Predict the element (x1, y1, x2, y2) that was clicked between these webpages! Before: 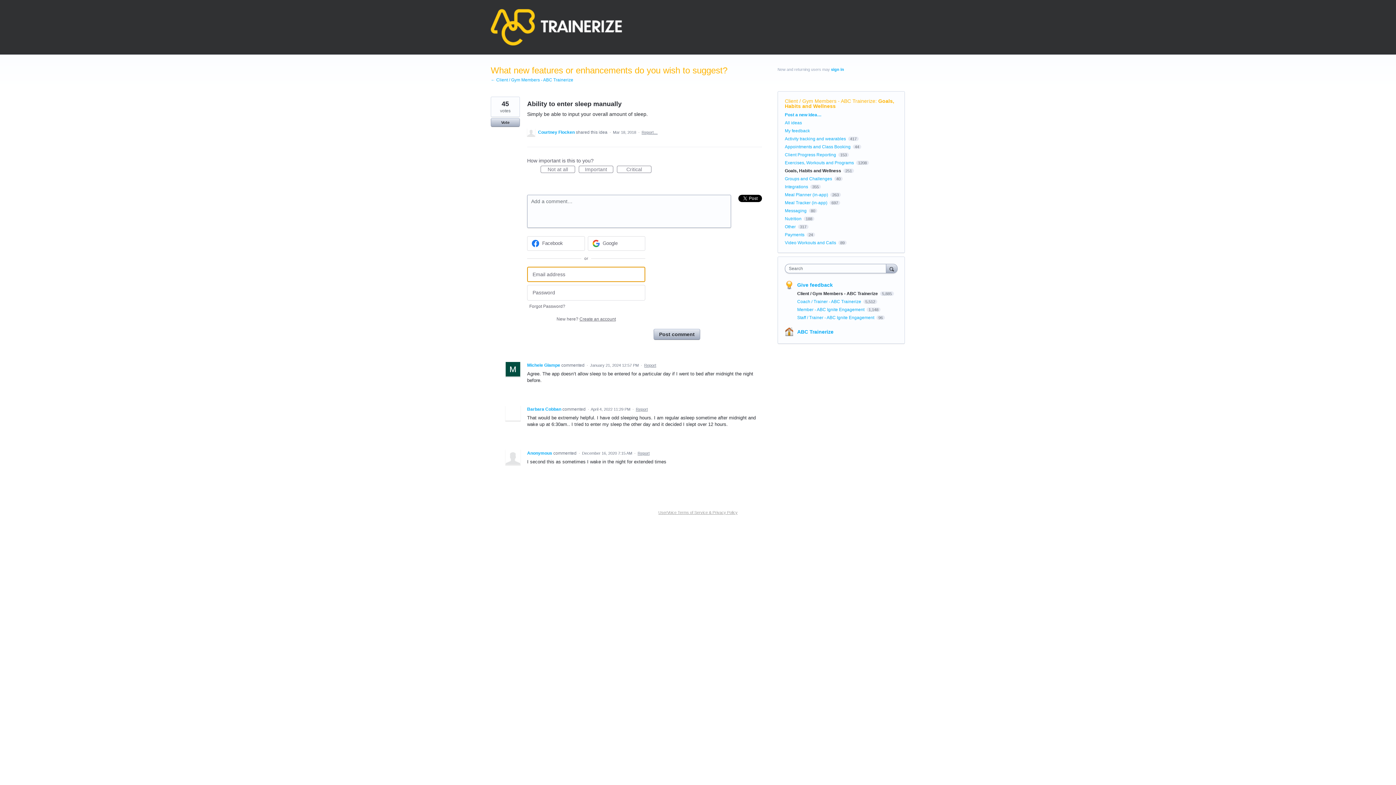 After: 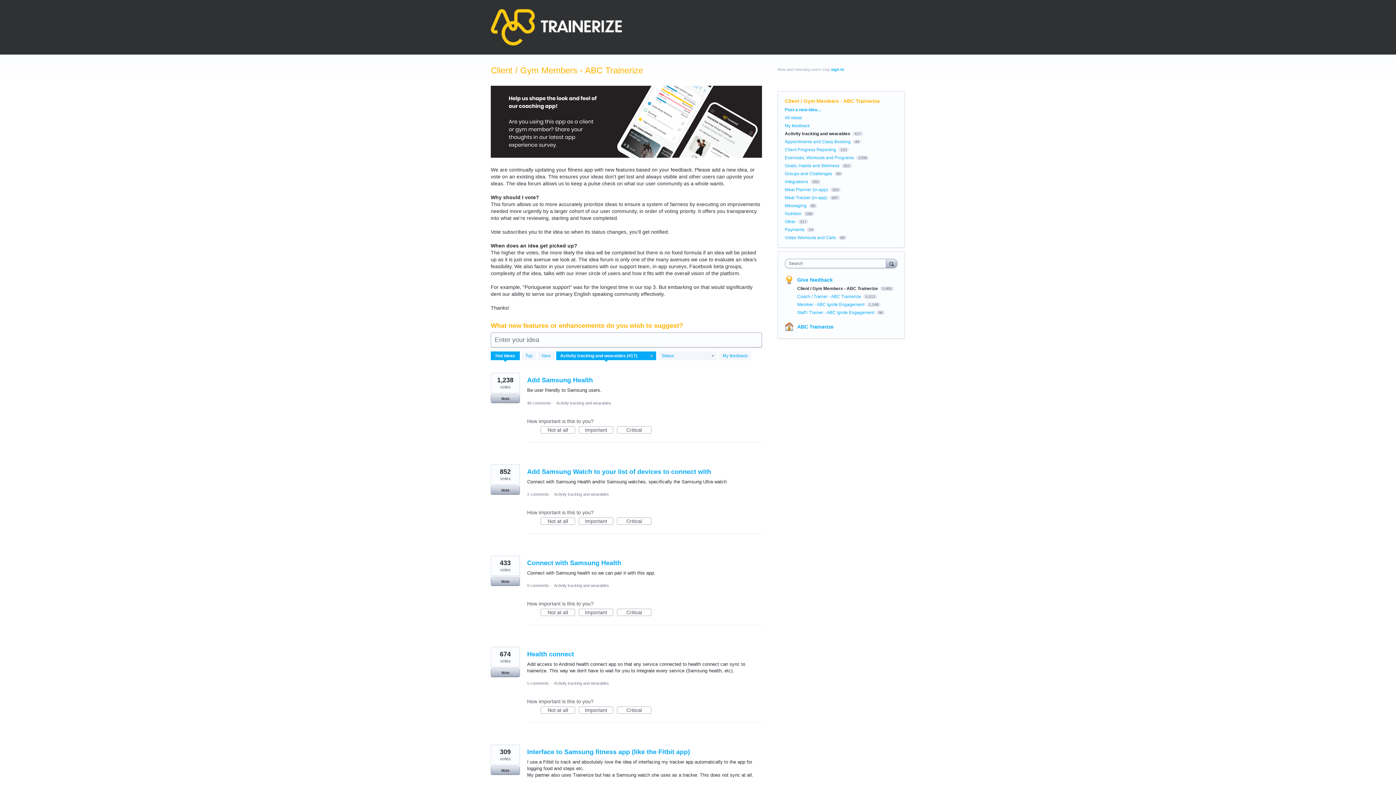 Action: bbox: (785, 136, 846, 141) label: Activity tracking and wearables